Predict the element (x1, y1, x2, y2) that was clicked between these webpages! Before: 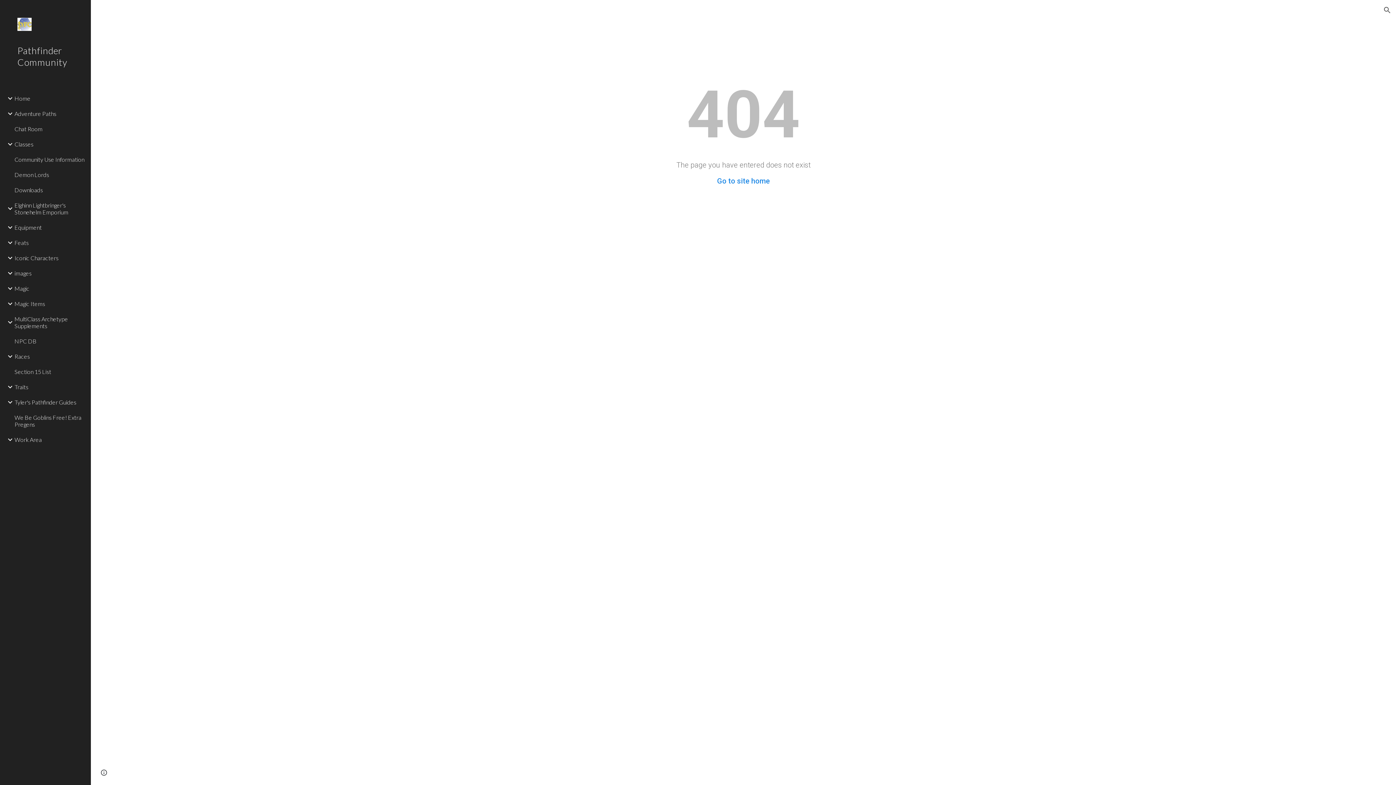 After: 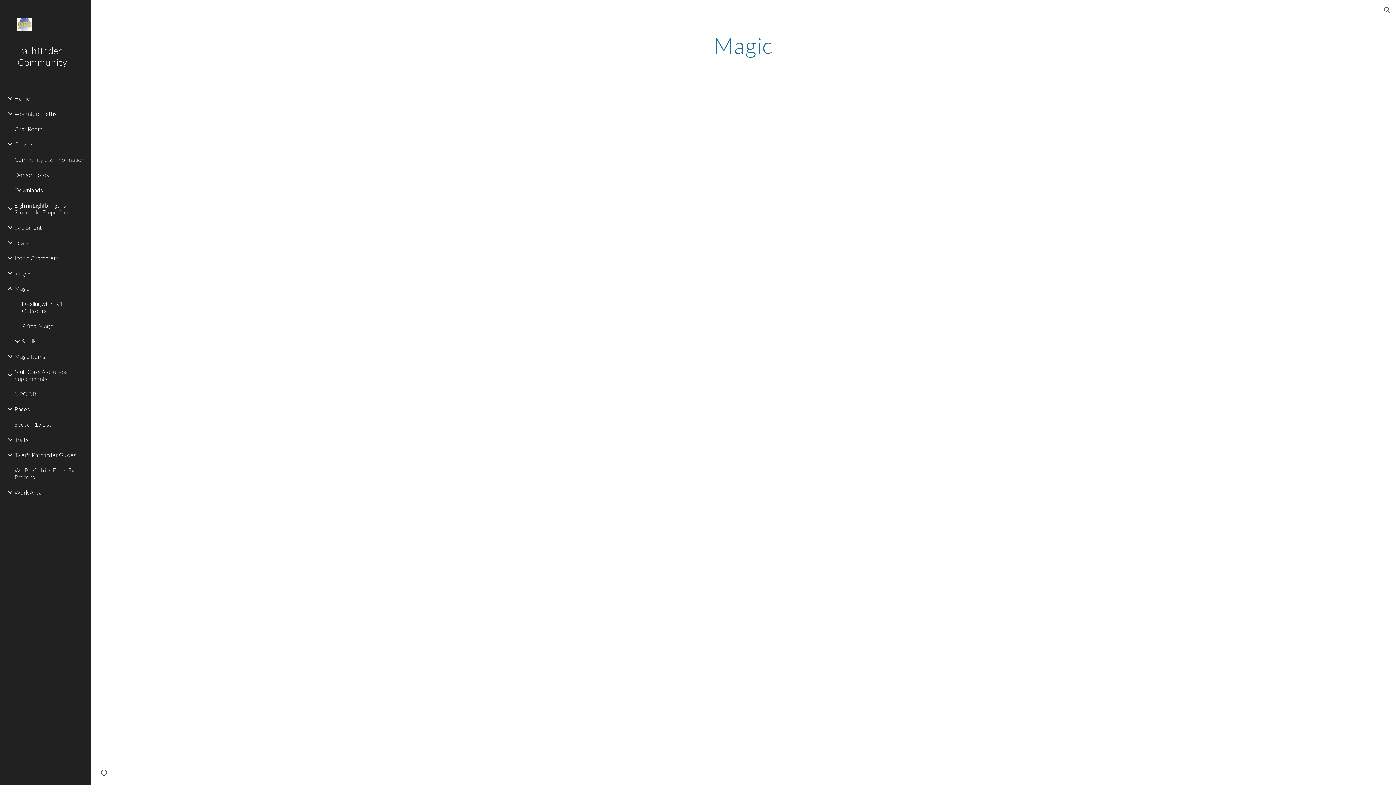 Action: label: Magic bbox: (13, 280, 86, 296)